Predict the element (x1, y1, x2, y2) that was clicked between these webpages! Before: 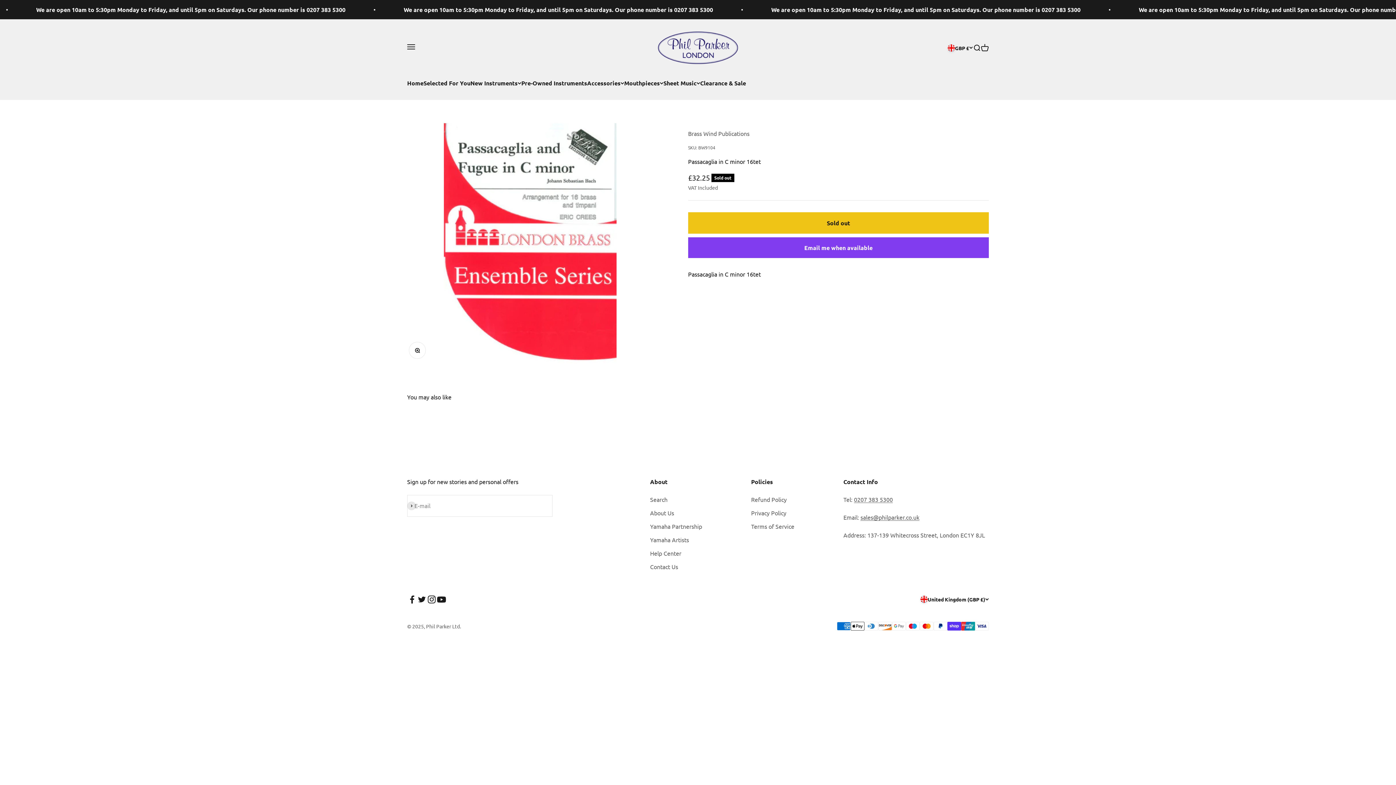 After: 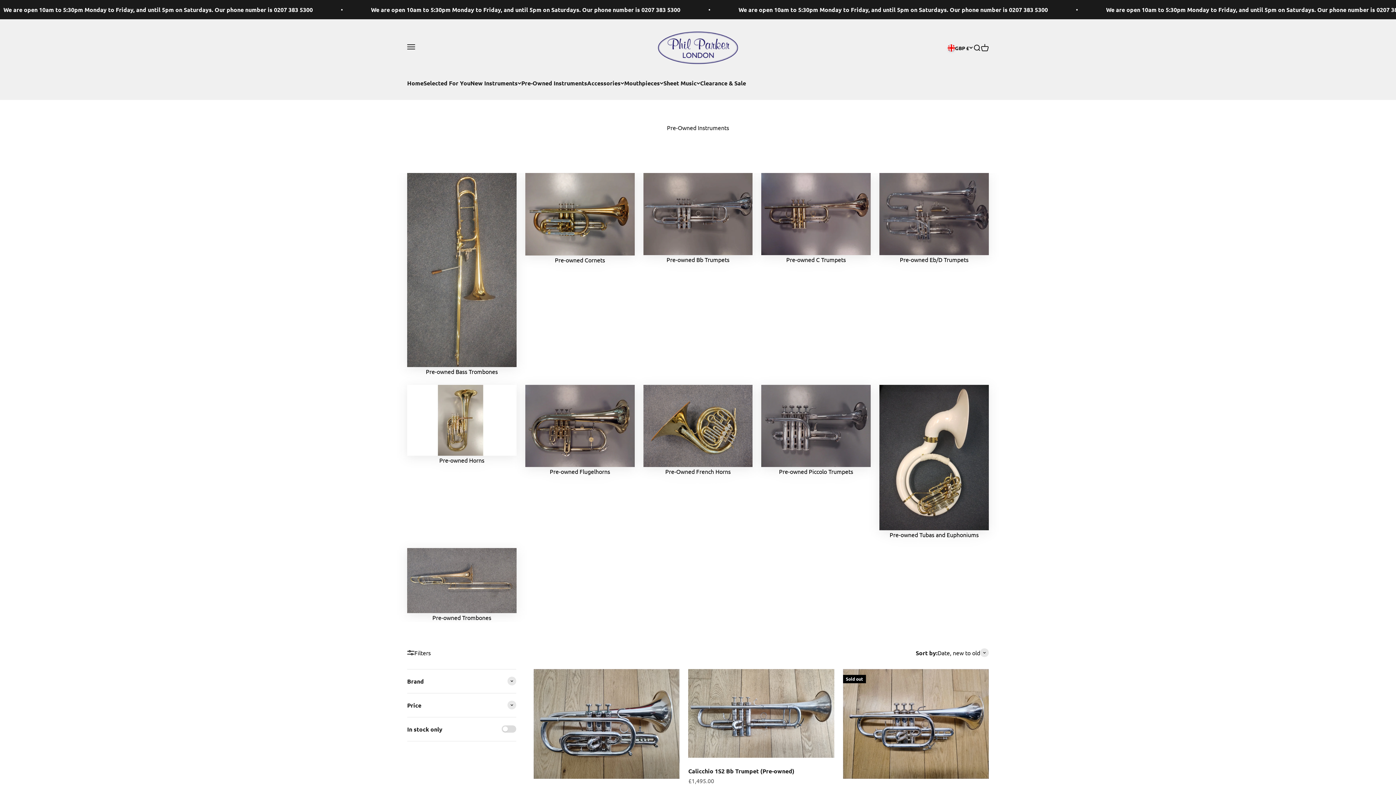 Action: label: Pre-Owned Instruments bbox: (521, 79, 587, 86)